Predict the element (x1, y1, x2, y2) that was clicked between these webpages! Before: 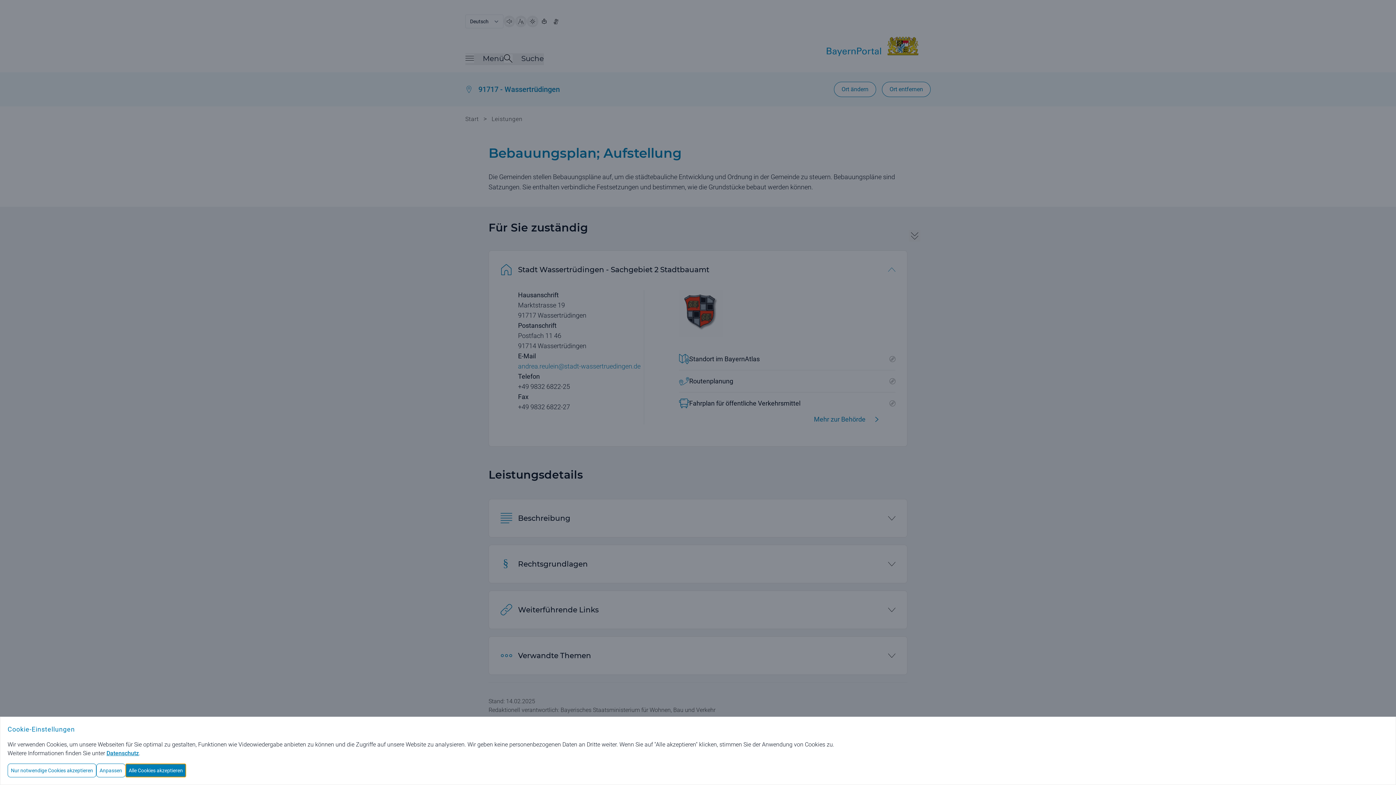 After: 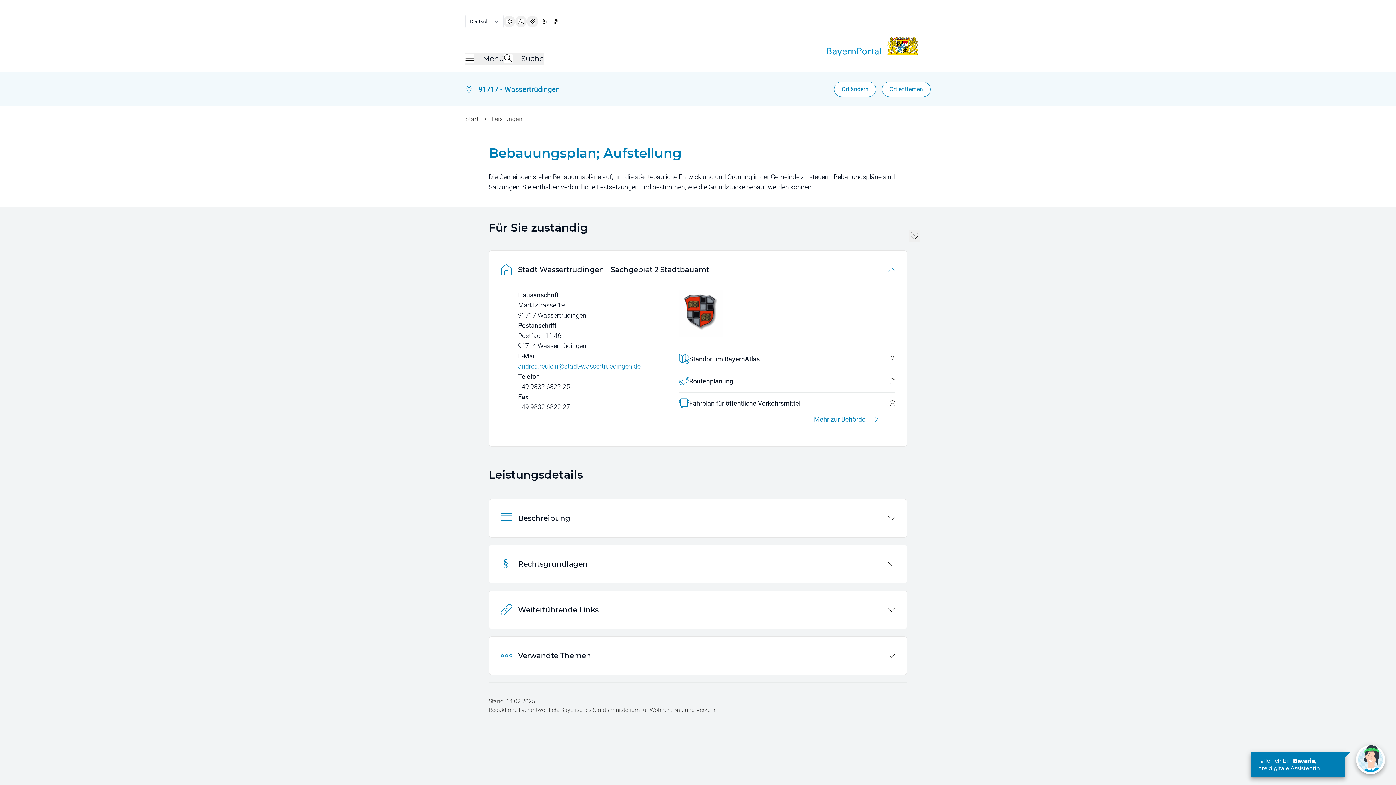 Action: label: Alle Cookies akzeptieren bbox: (125, 764, 186, 777)